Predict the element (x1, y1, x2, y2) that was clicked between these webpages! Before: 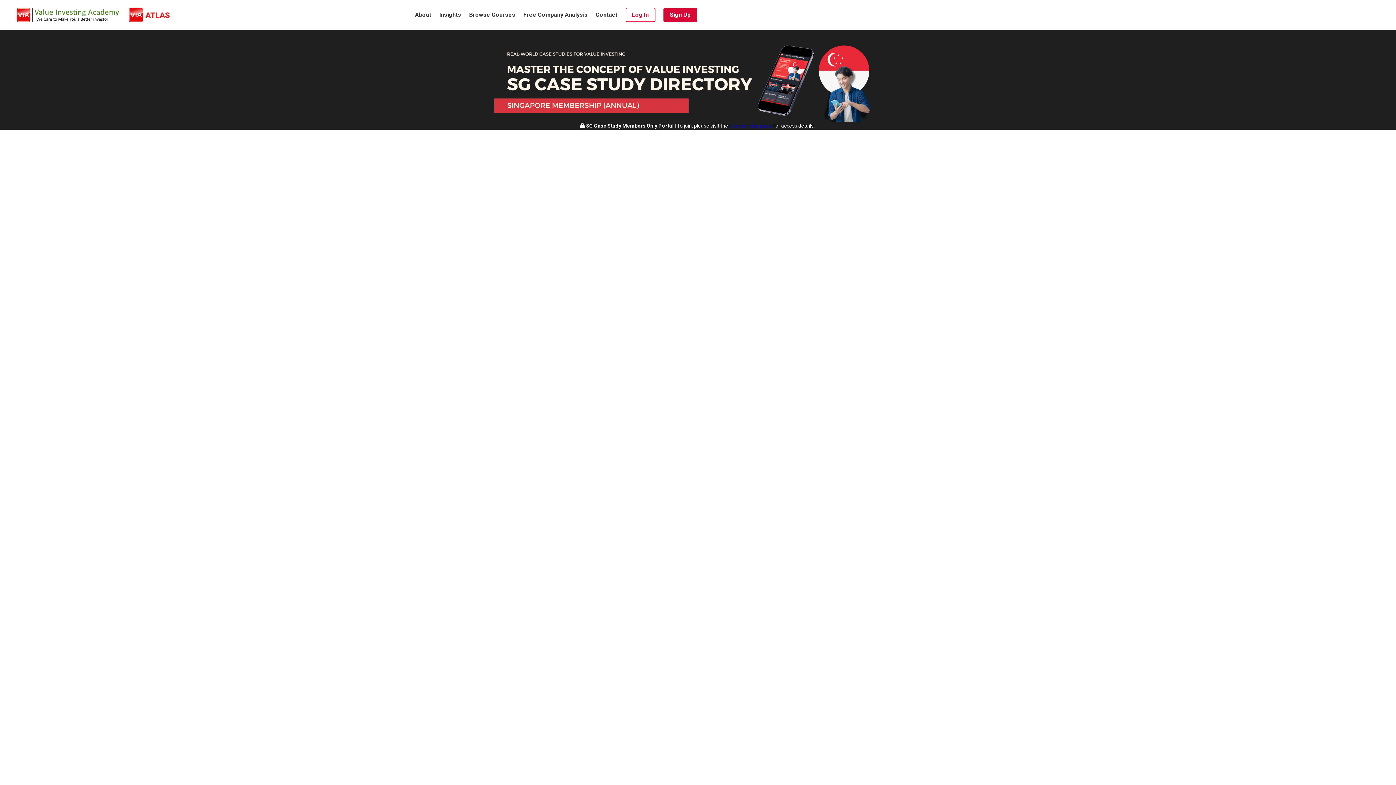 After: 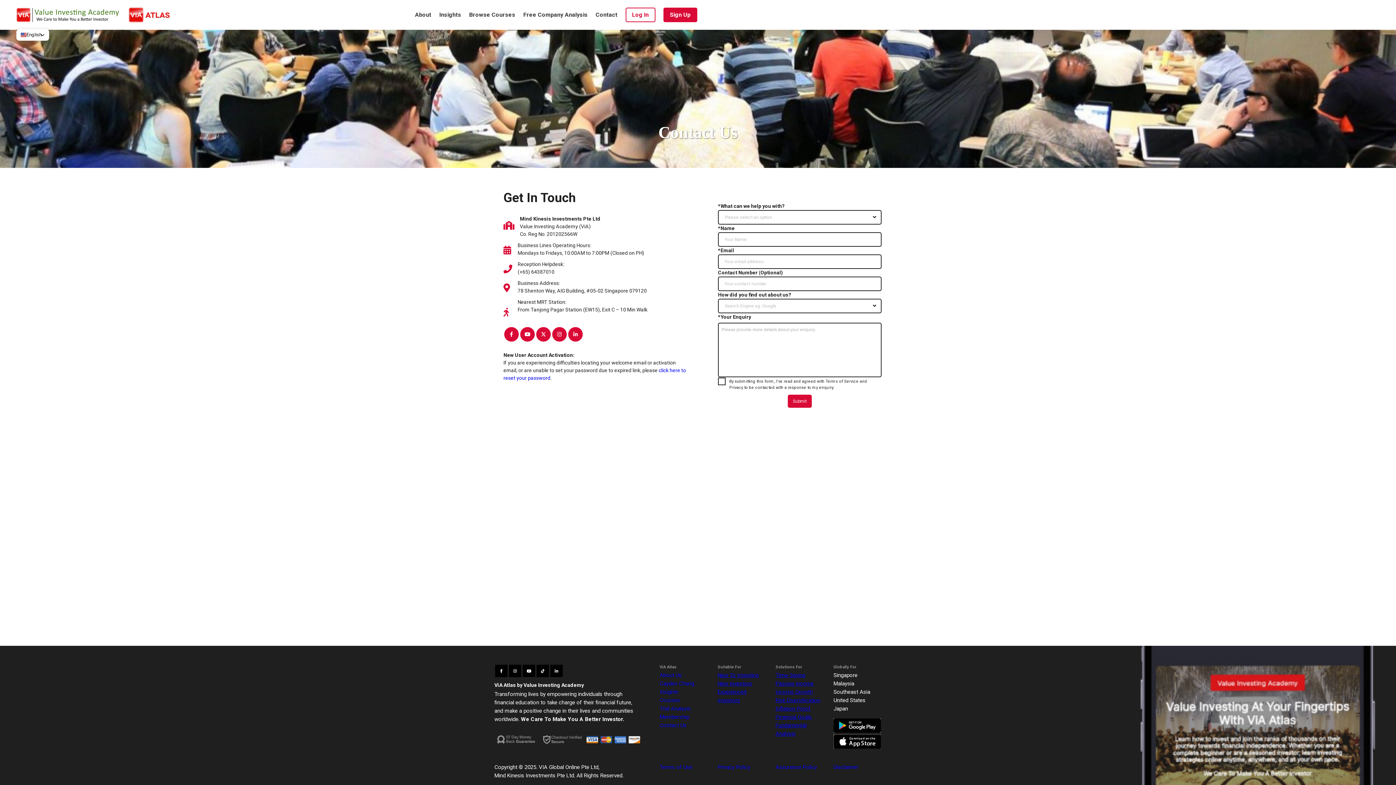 Action: bbox: (595, 10, 617, 19) label: Contact